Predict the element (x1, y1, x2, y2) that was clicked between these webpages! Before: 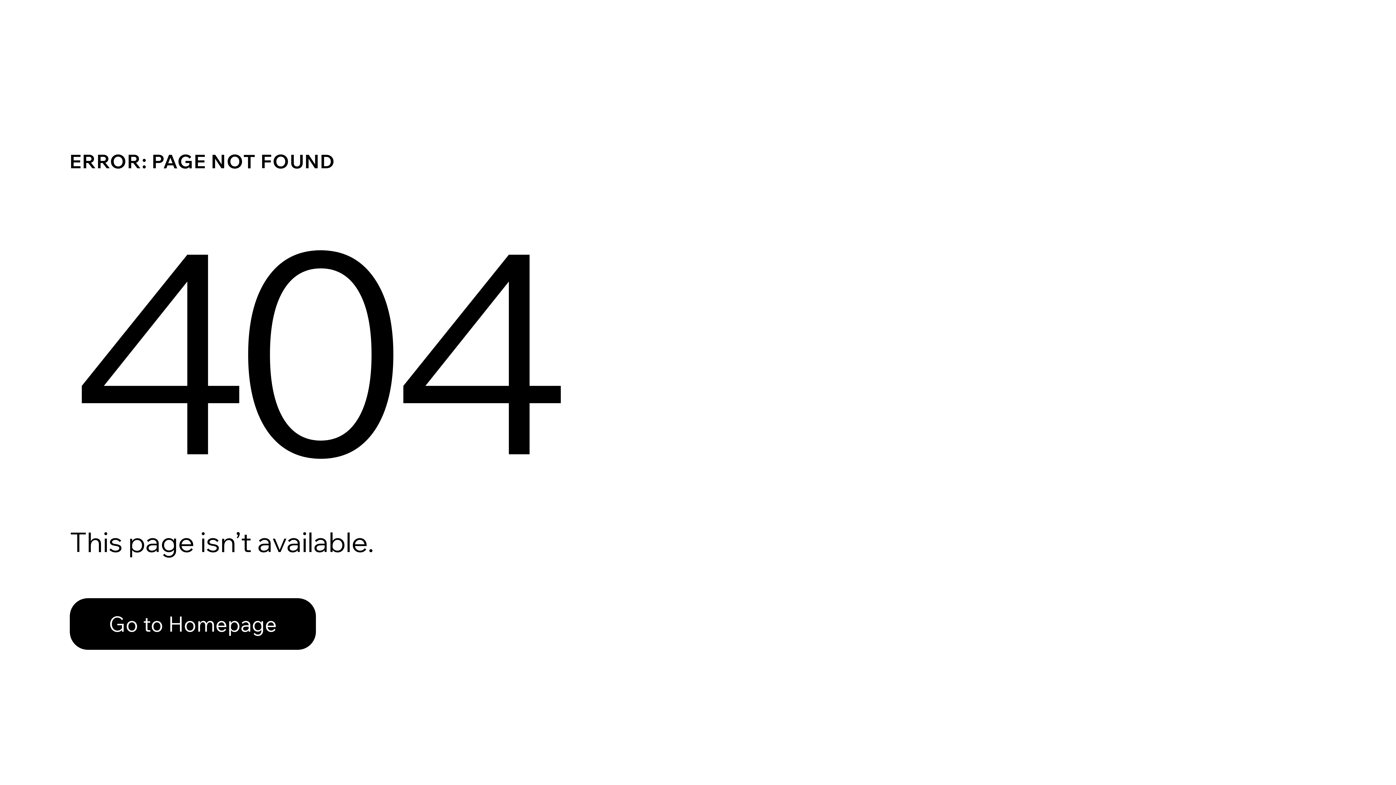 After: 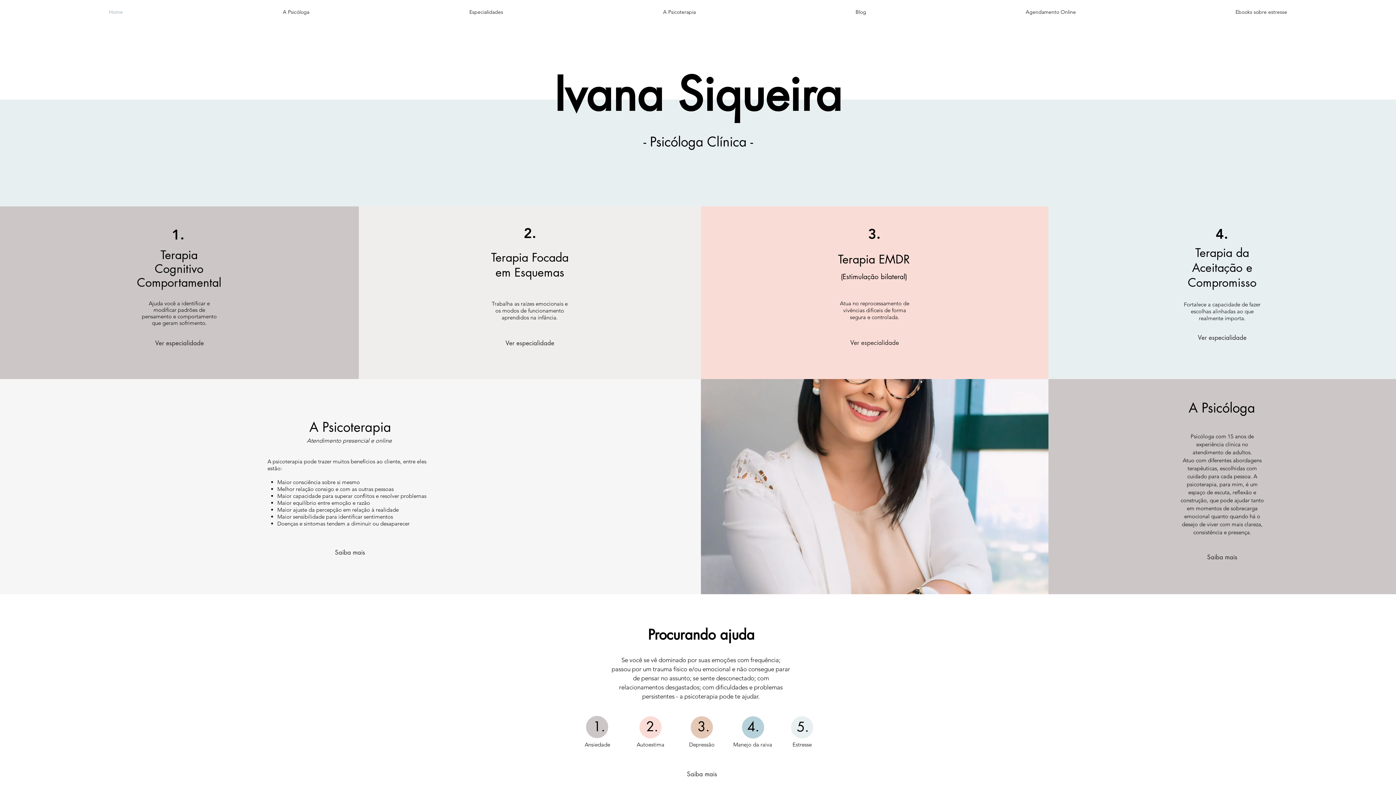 Action: bbox: (69, 598, 316, 650) label: Go to Homepage